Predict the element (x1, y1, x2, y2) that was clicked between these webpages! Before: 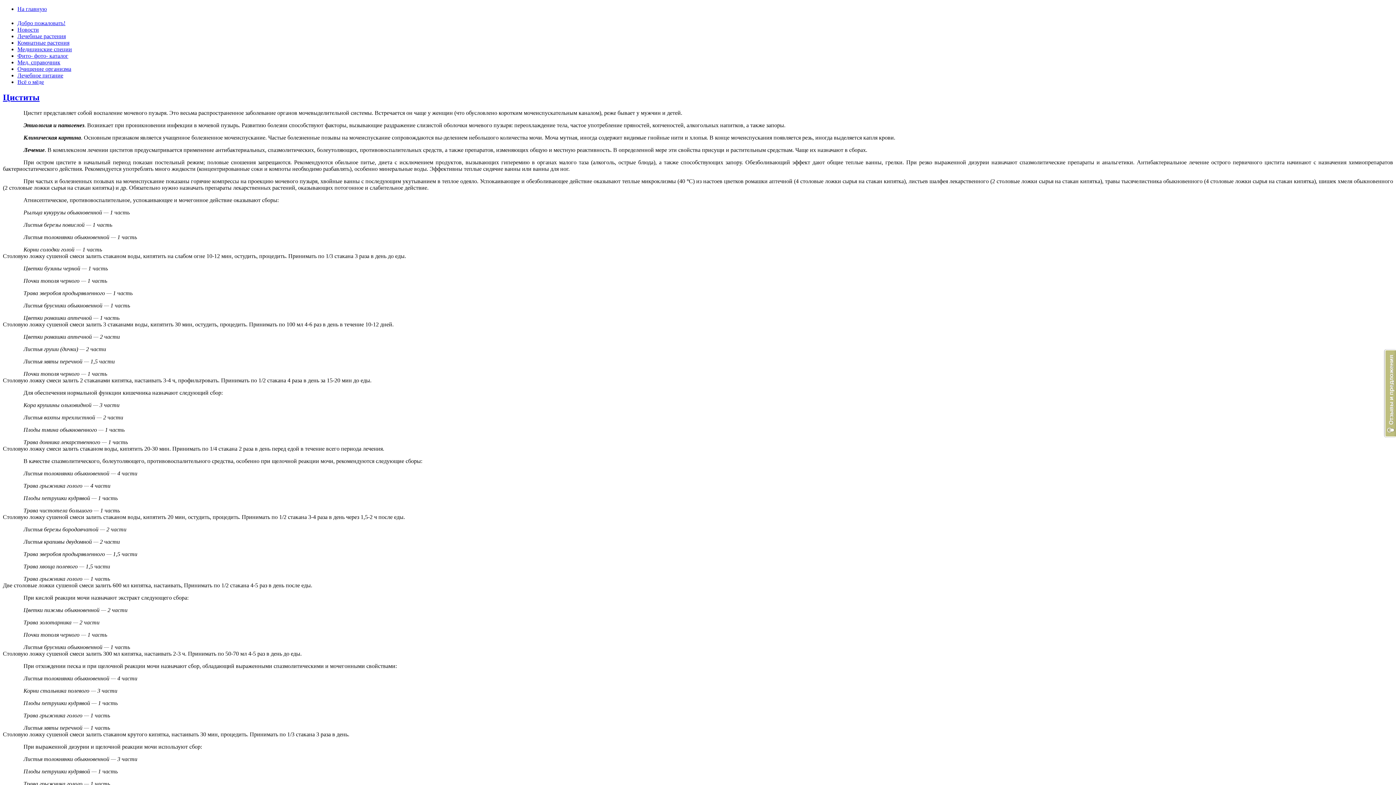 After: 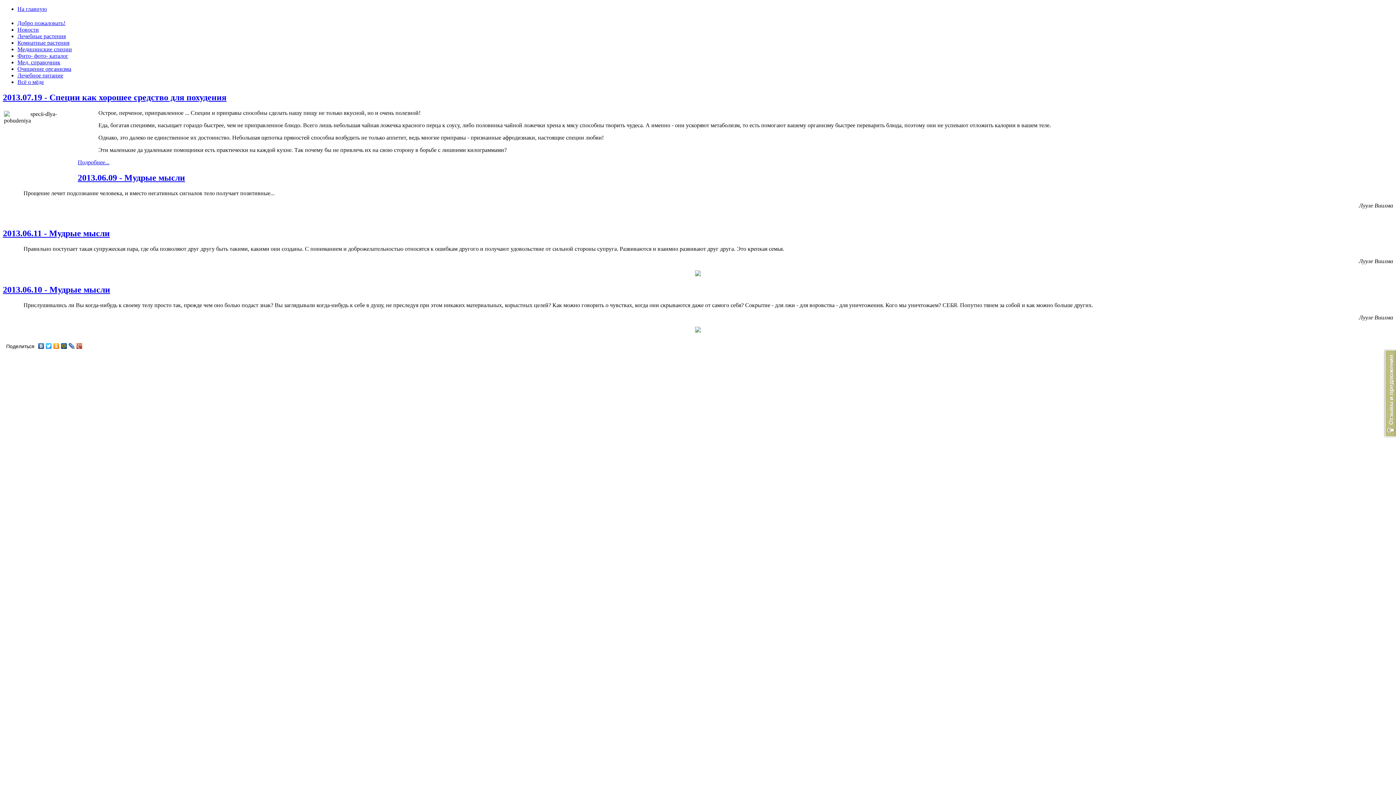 Action: label: Добро пожаловать! bbox: (17, 20, 65, 26)